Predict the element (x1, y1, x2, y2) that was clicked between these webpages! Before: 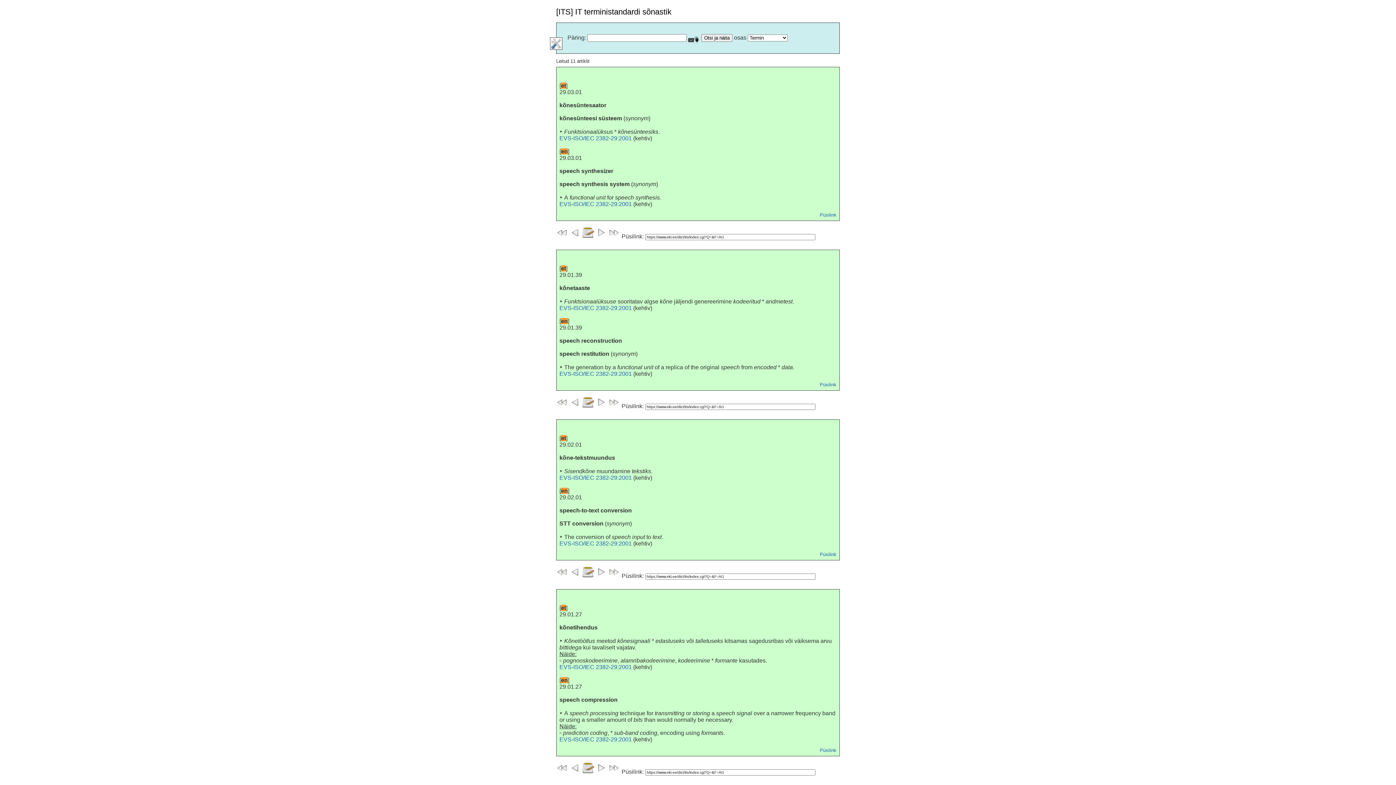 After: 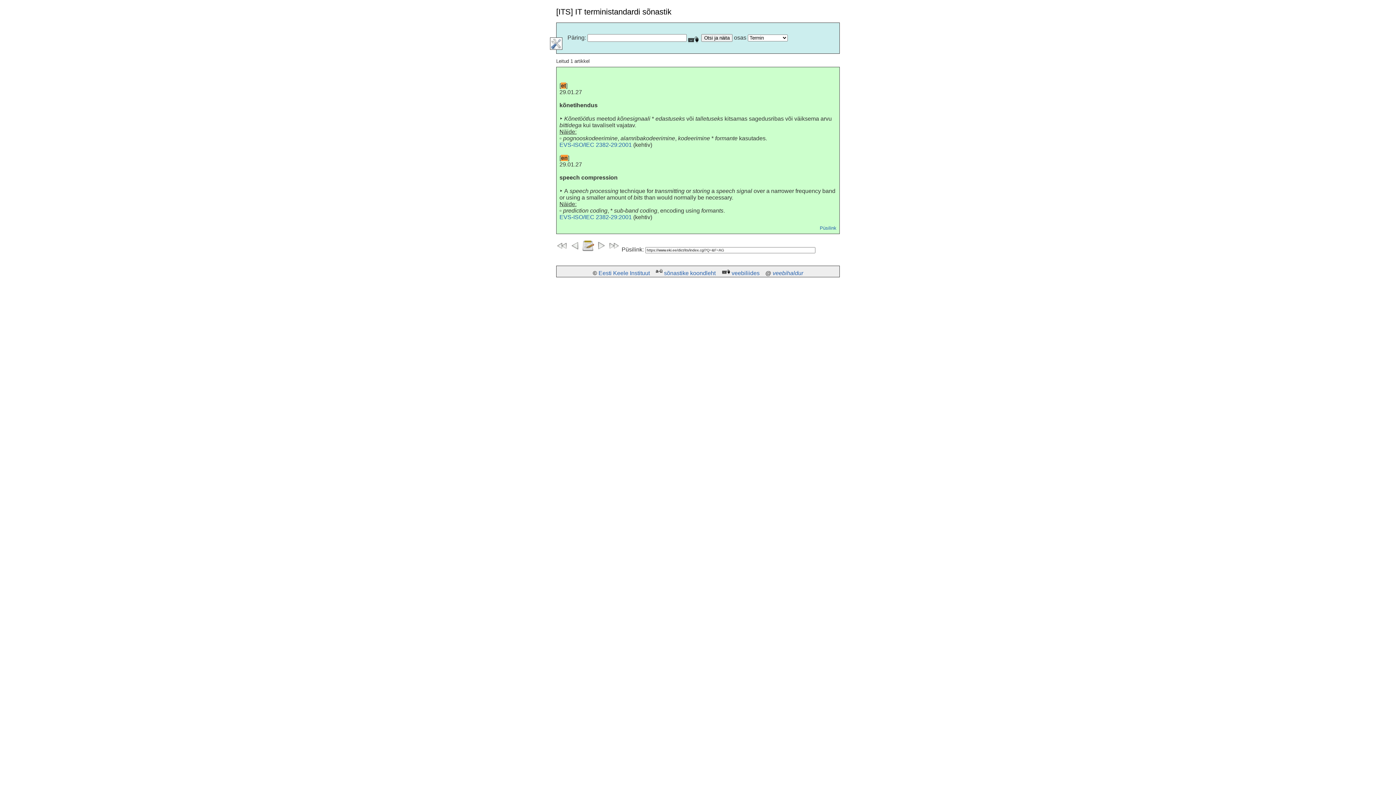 Action: bbox: (595, 573, 607, 579)